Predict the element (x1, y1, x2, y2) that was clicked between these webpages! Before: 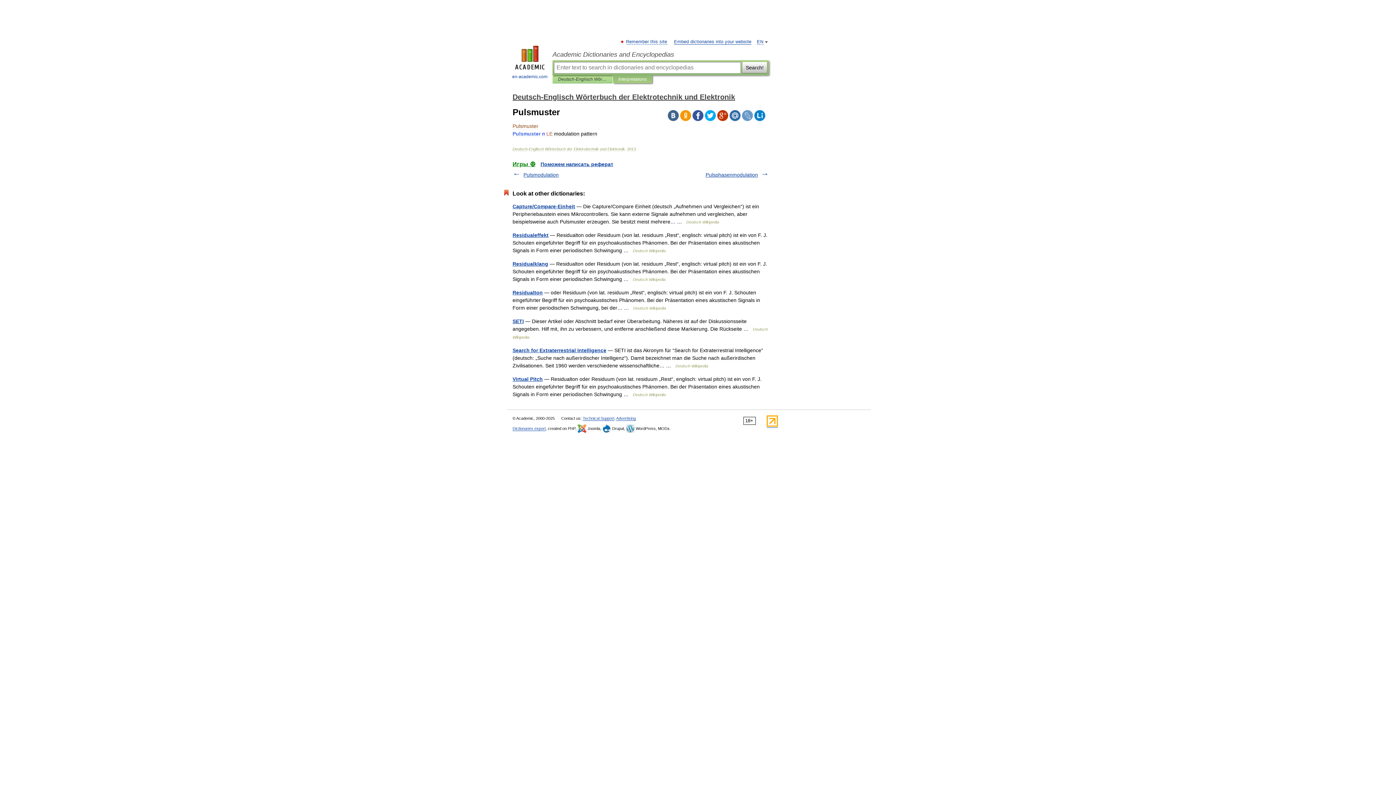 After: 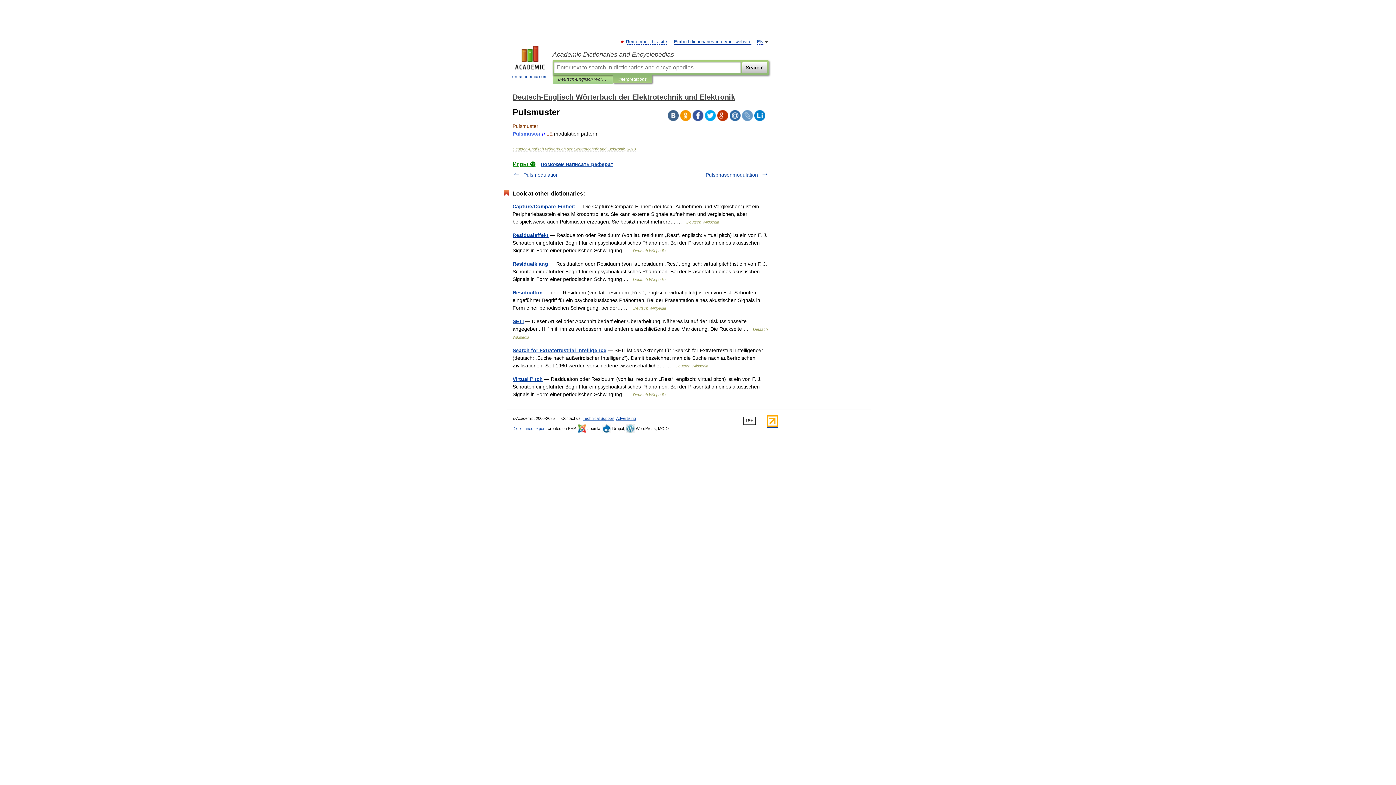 Action: bbox: (754, 110, 765, 121)